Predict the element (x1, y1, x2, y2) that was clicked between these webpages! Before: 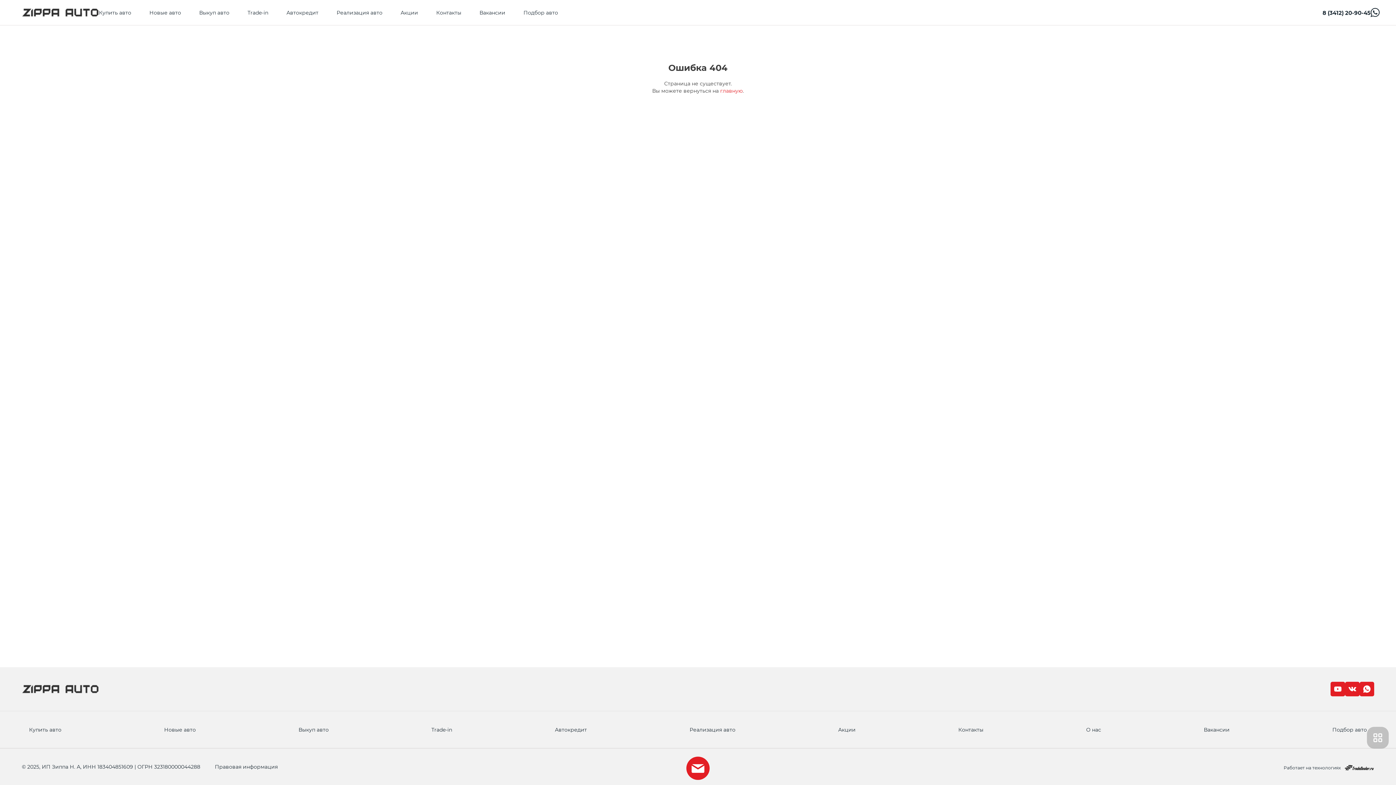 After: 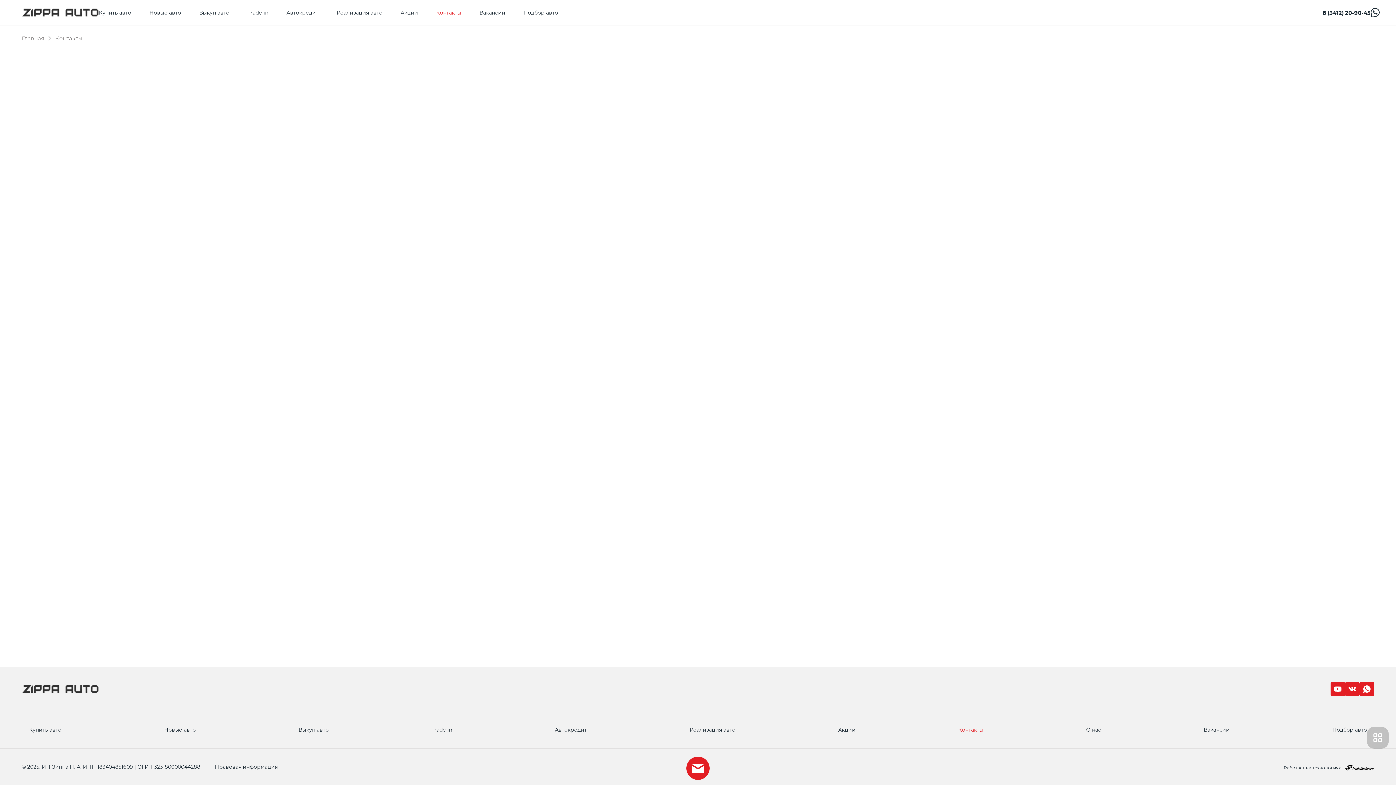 Action: bbox: (958, 726, 983, 733) label: Контакты